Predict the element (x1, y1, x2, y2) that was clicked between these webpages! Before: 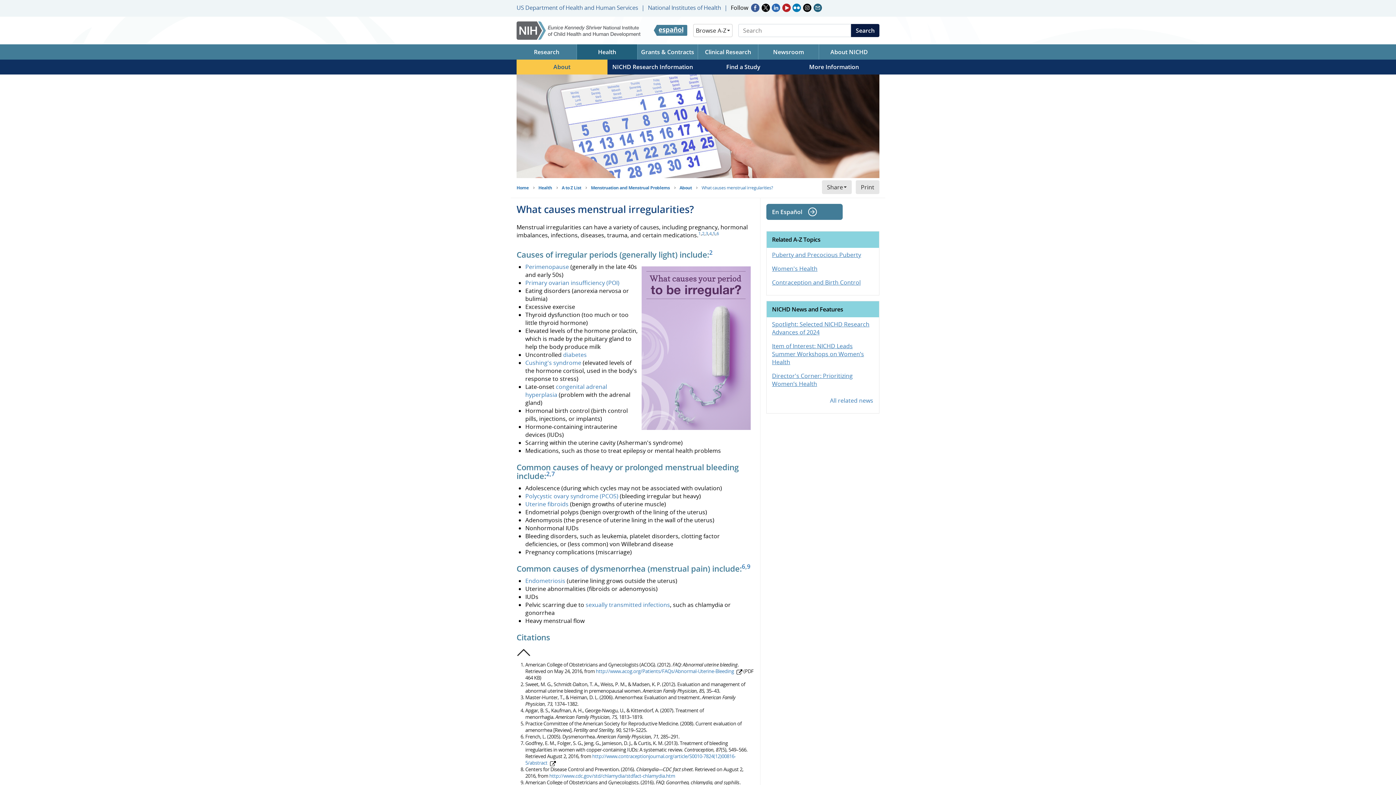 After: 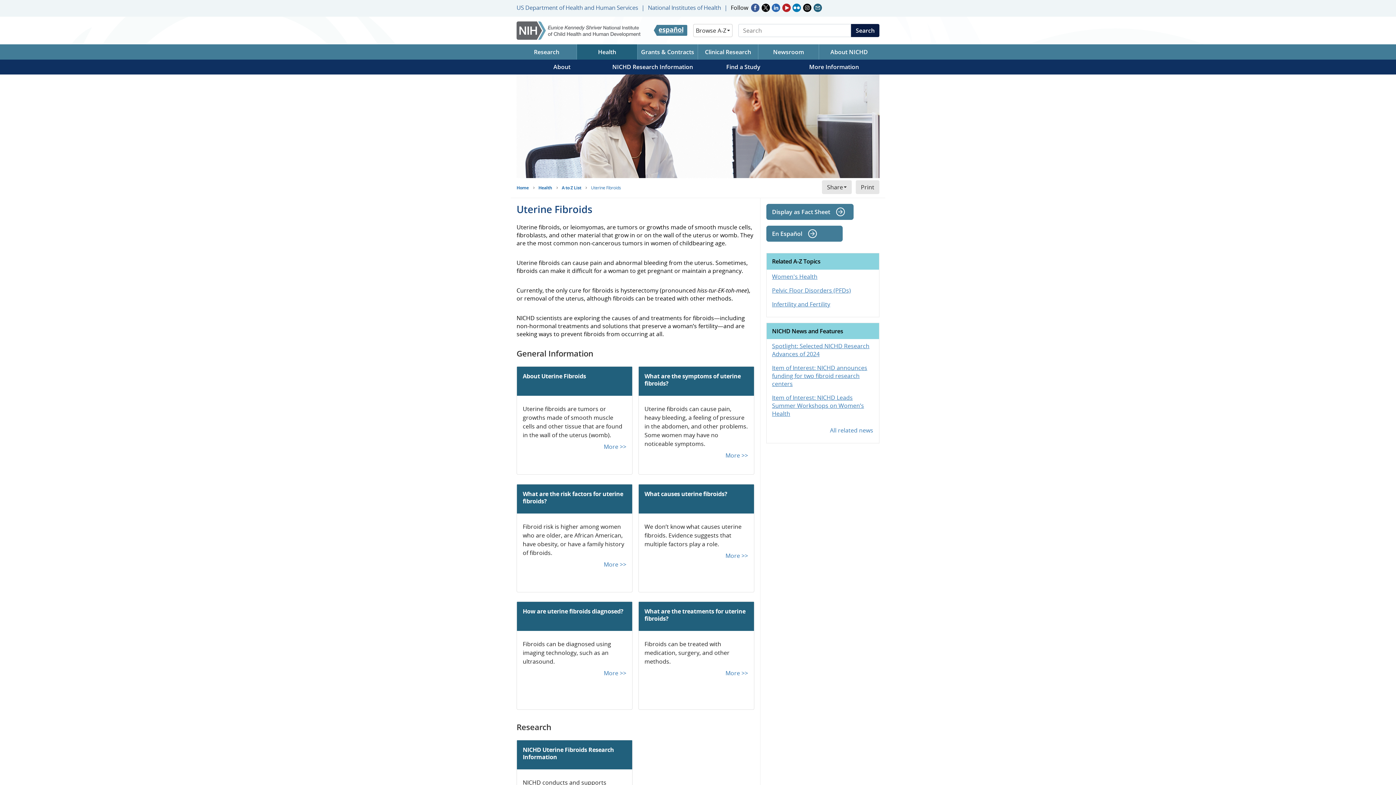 Action: bbox: (525, 500, 568, 508) label: Uterine fibroids